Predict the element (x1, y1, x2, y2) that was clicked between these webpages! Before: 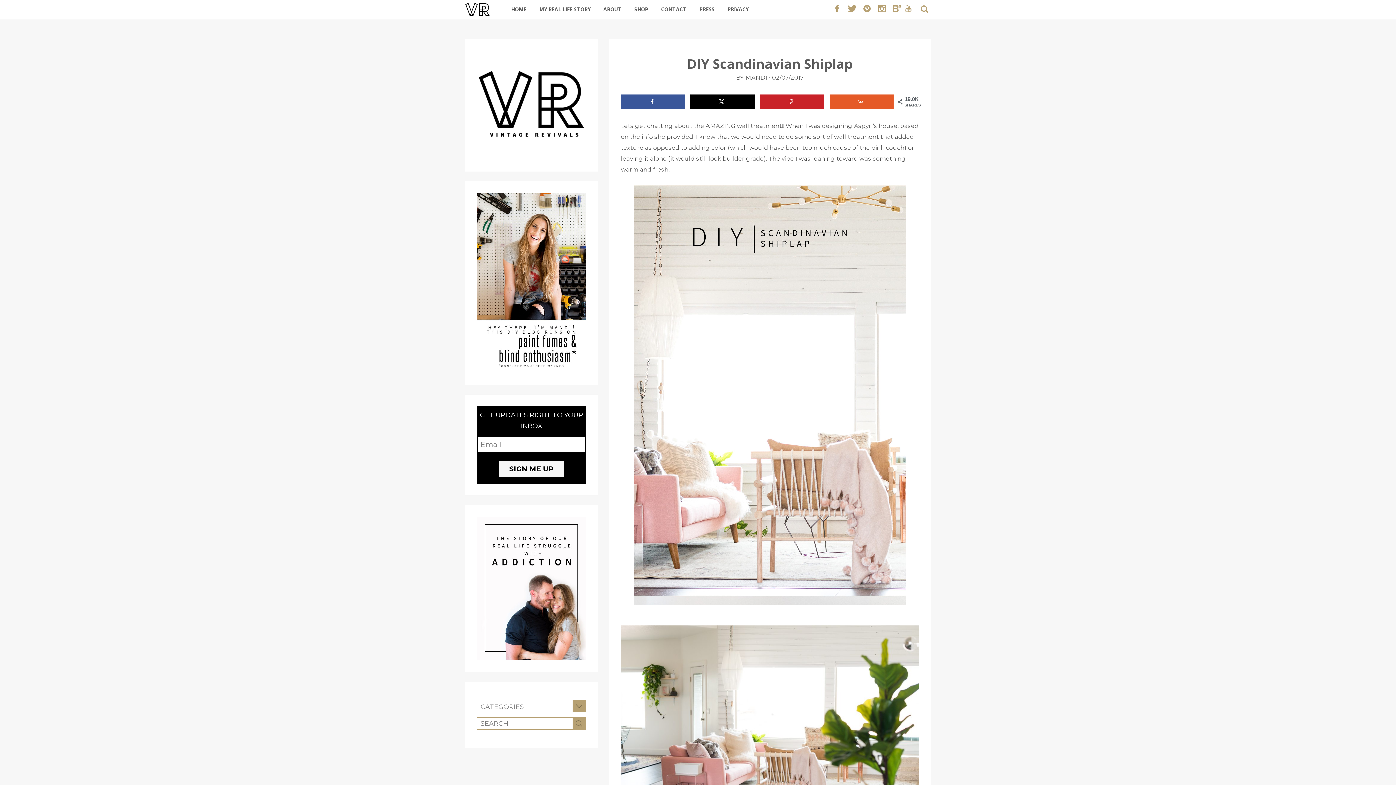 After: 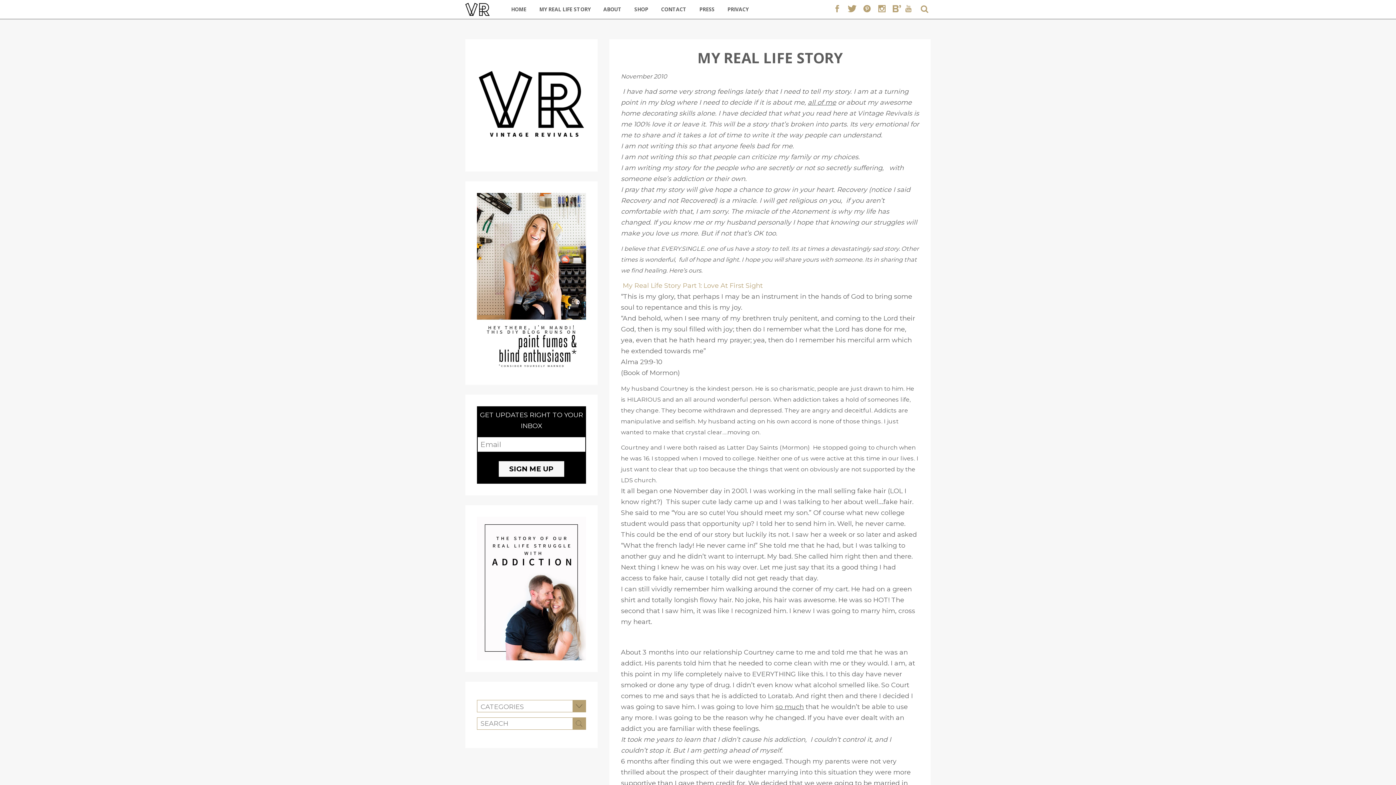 Action: label: MY REAL LIFE STORY bbox: (539, 5, 590, 12)